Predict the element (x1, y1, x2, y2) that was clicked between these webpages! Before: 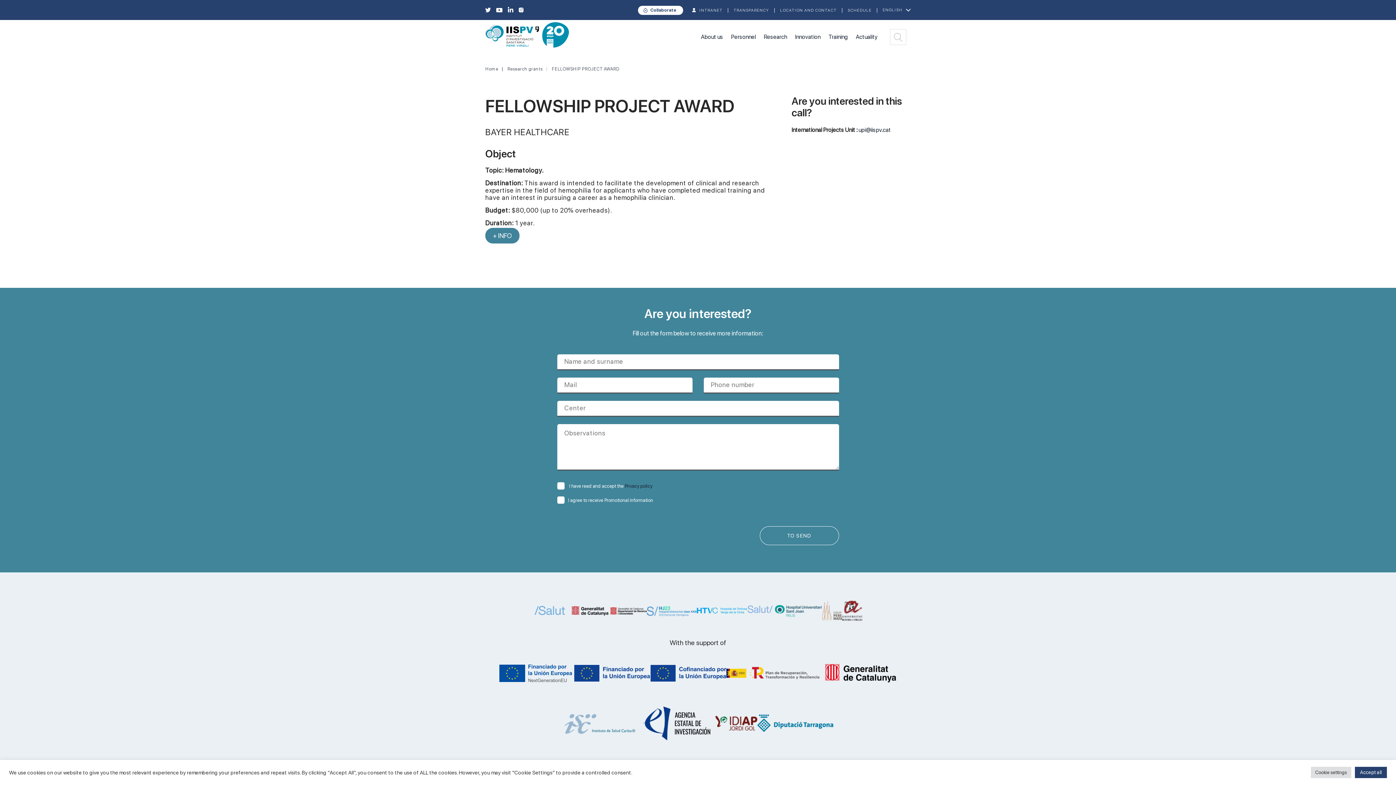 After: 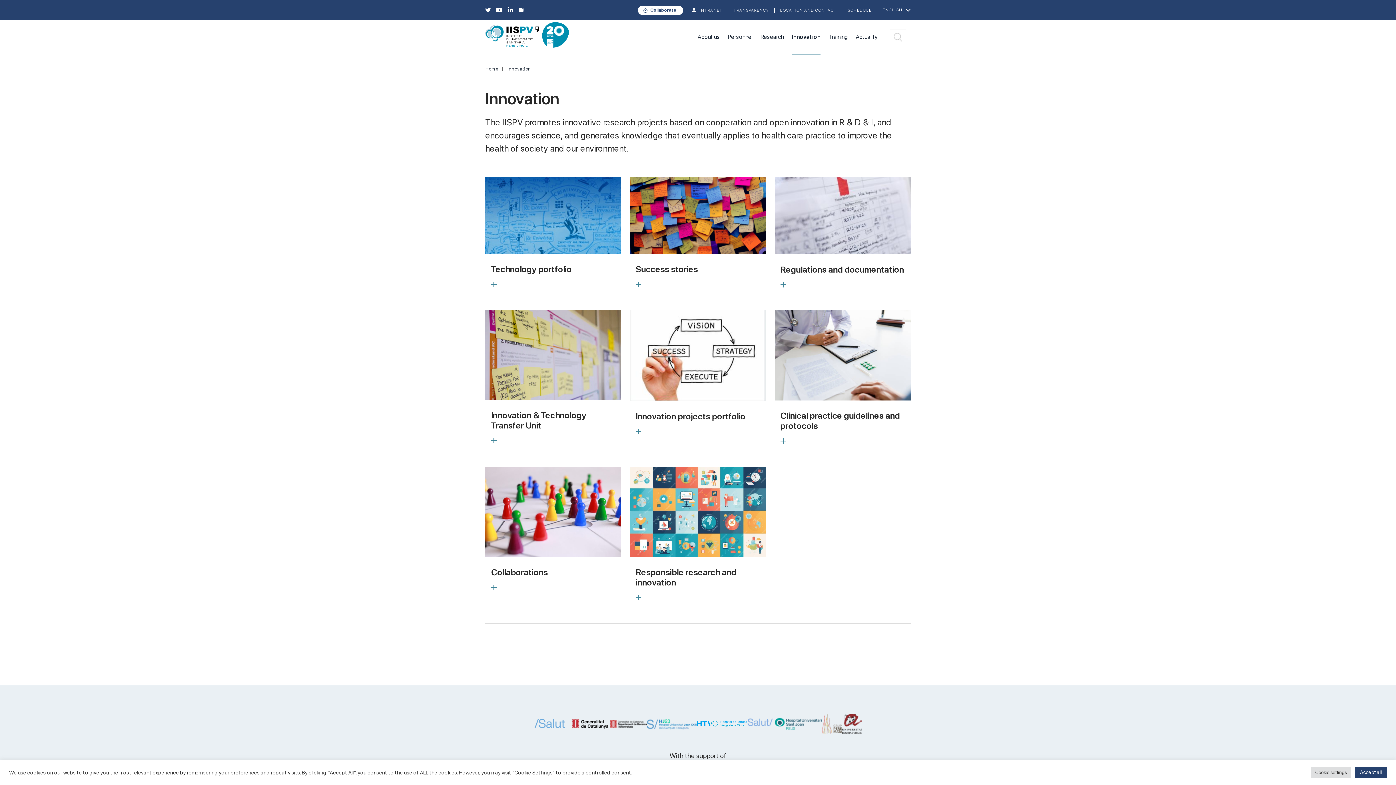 Action: bbox: (795, 33, 820, 40) label: Innovation